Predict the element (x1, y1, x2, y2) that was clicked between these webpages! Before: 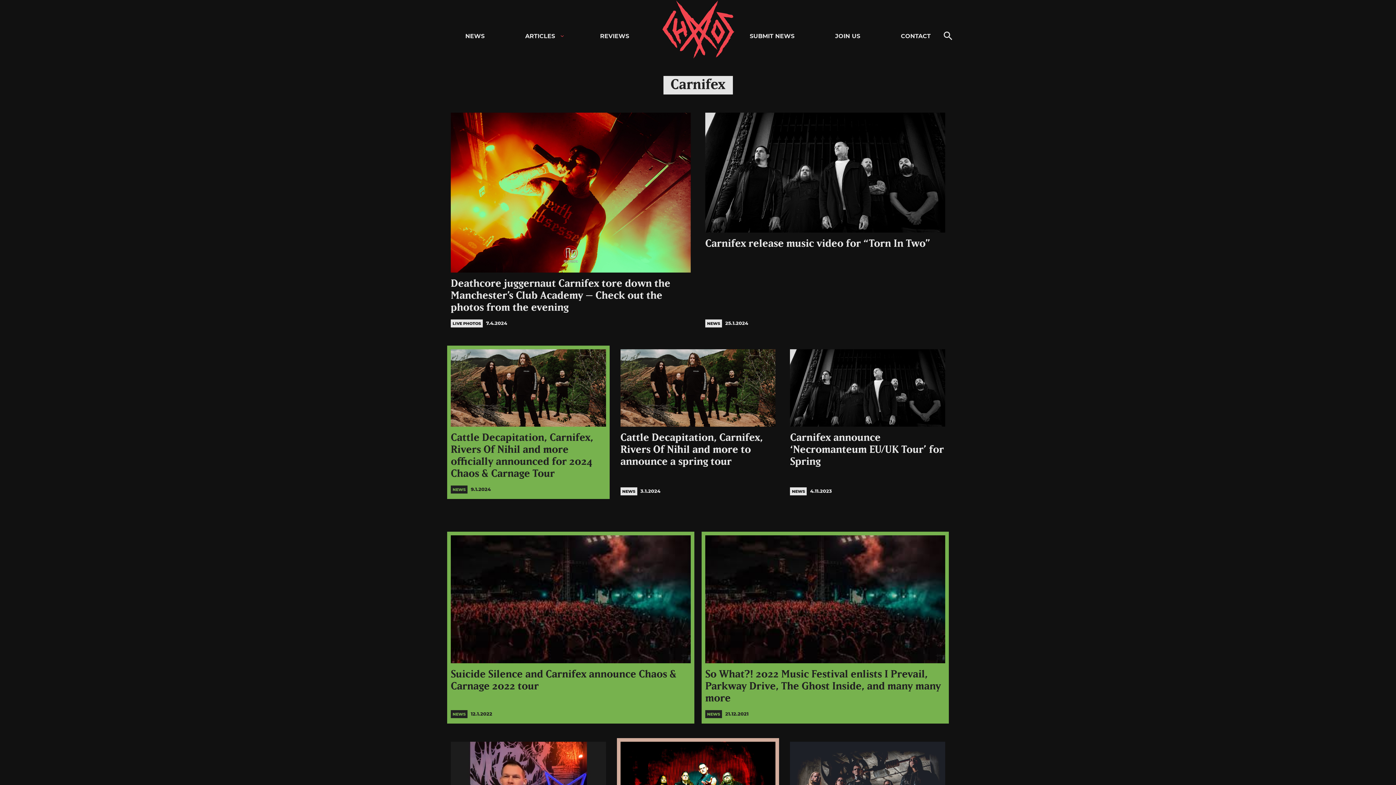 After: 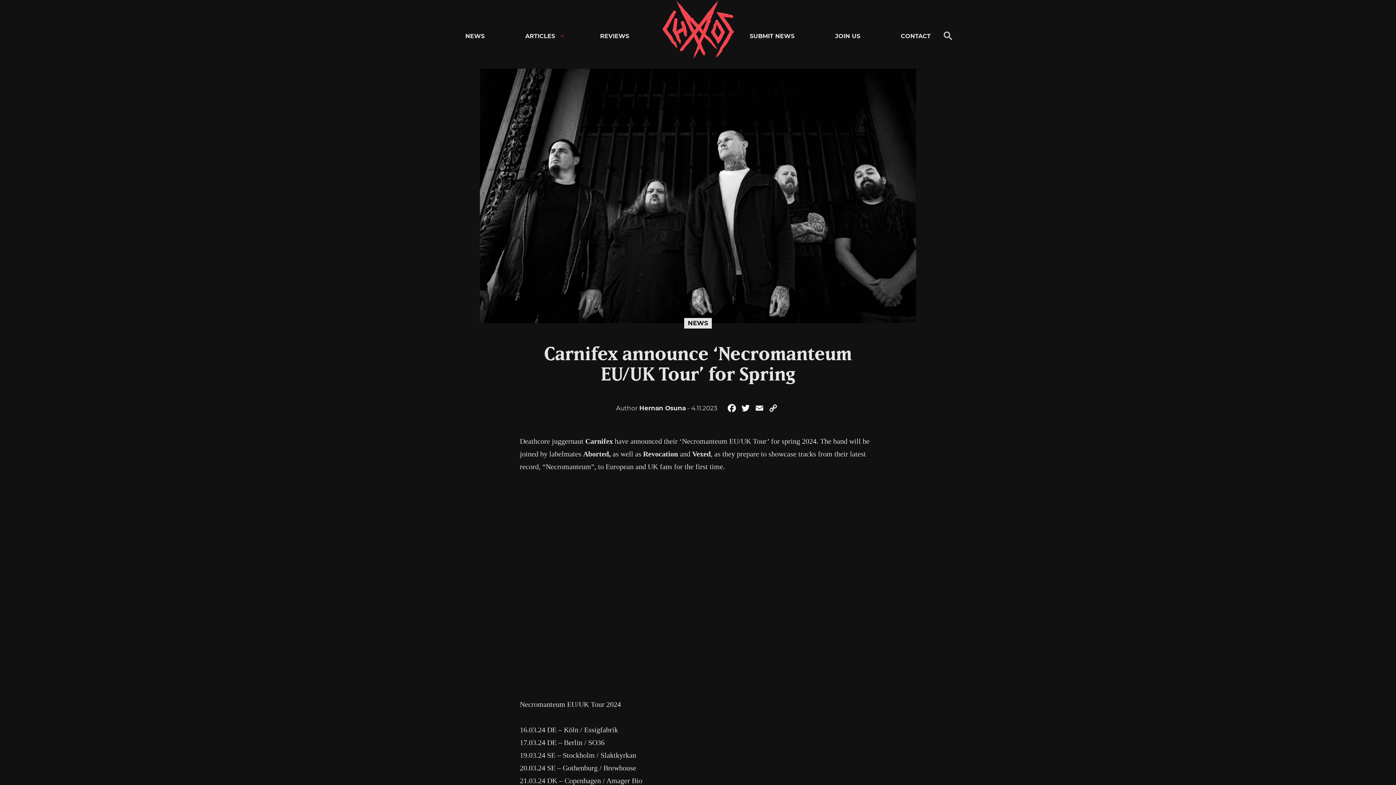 Action: bbox: (790, 349, 945, 495) label: Carnifex announce ‘Necromanteum EU/UK Tour’ for Spring
NEWS 4.11.2023